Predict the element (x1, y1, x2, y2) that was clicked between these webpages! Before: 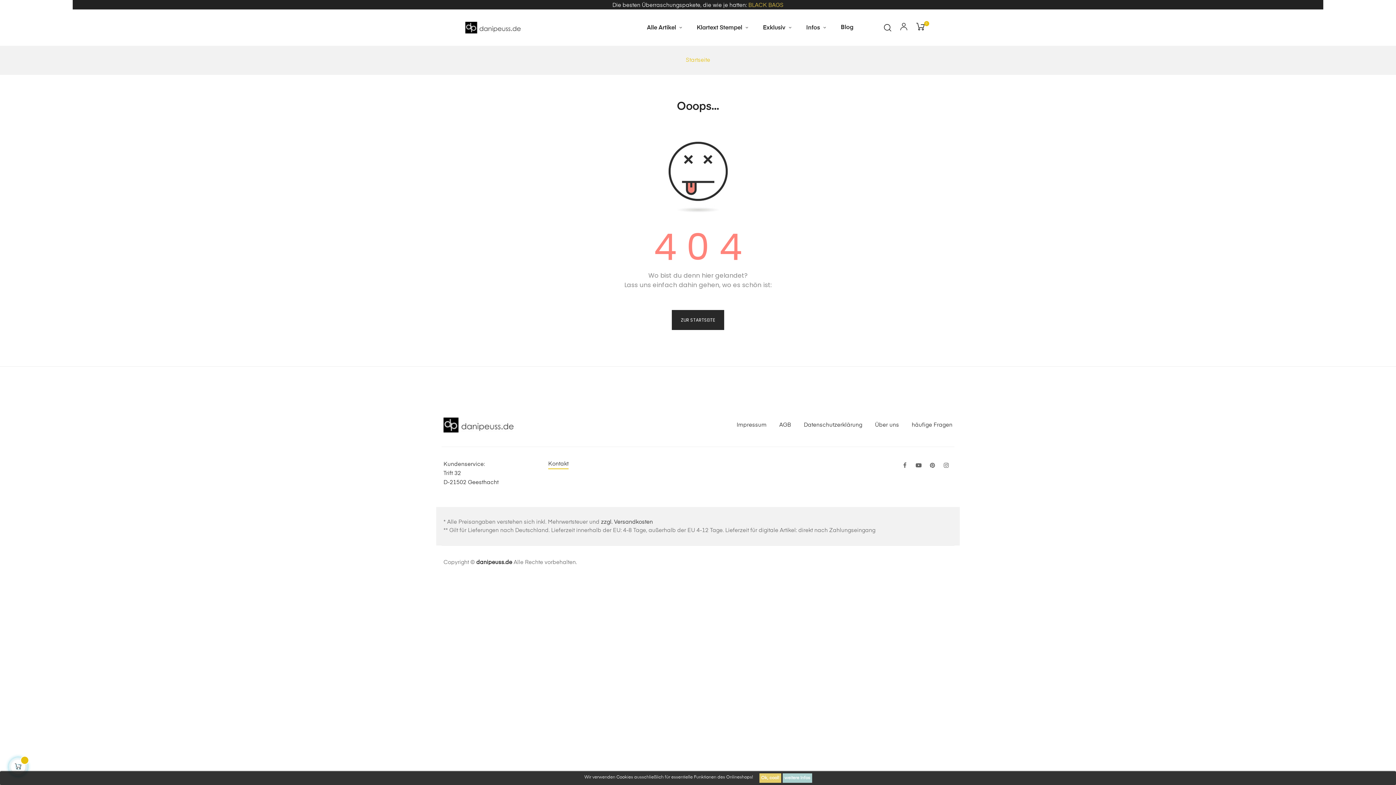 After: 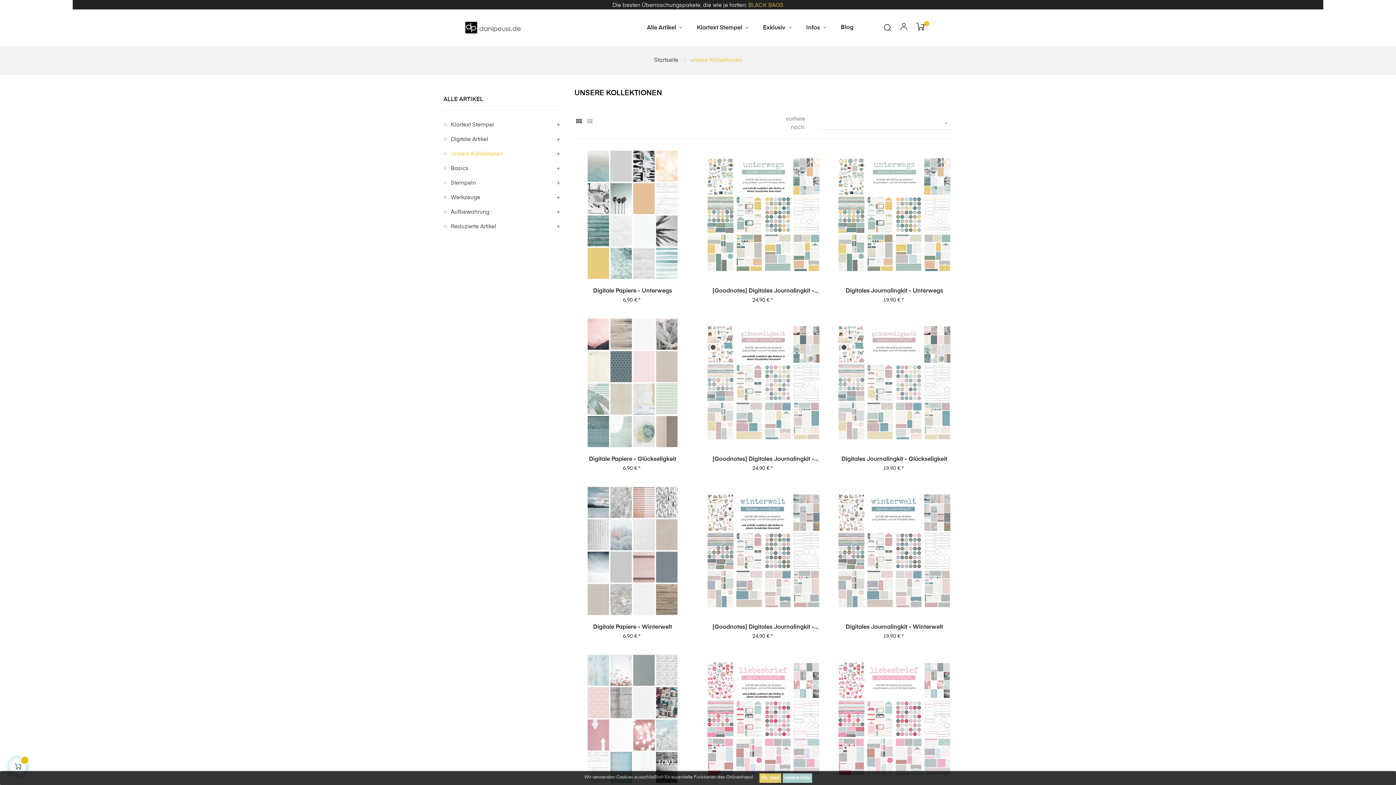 Action: label: Exklusiv  bbox: (759, 12, 795, 42)